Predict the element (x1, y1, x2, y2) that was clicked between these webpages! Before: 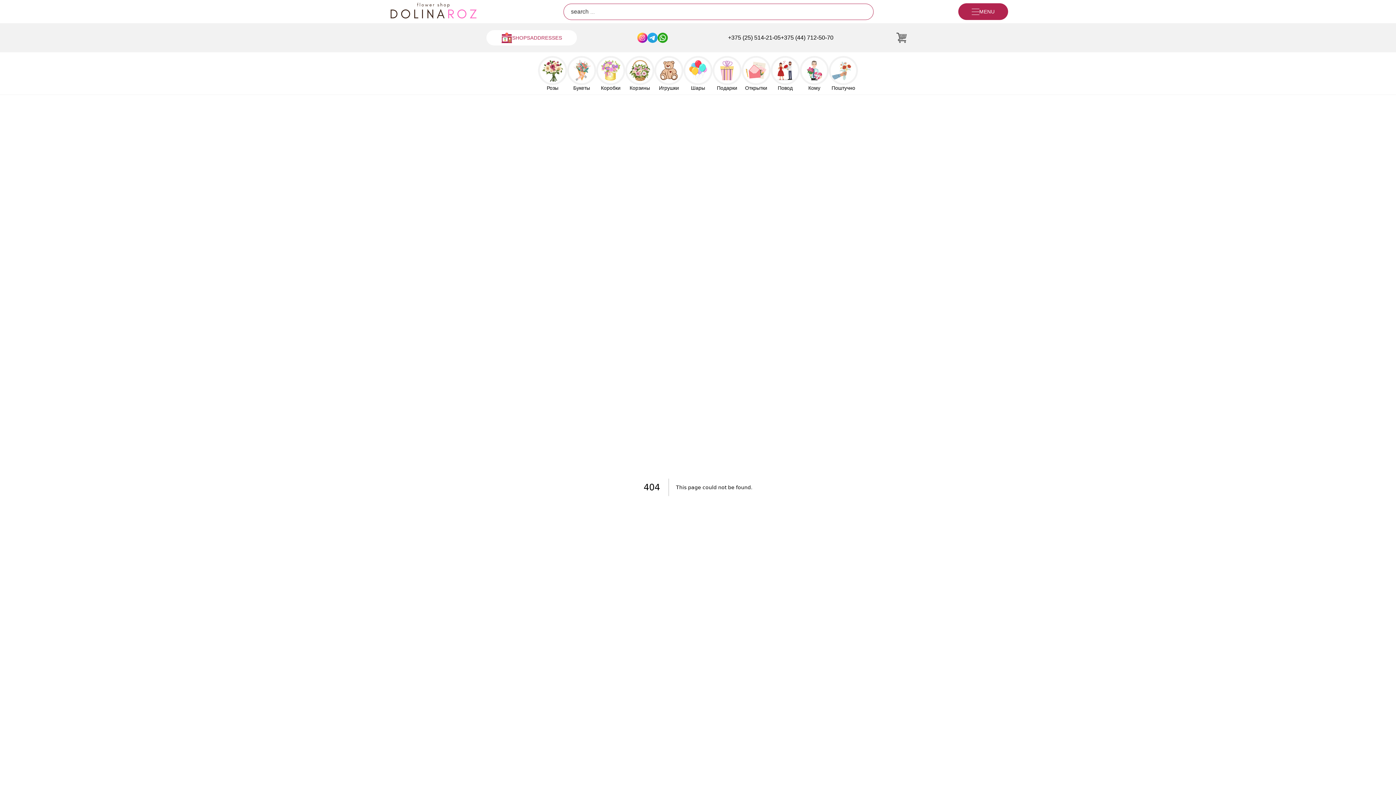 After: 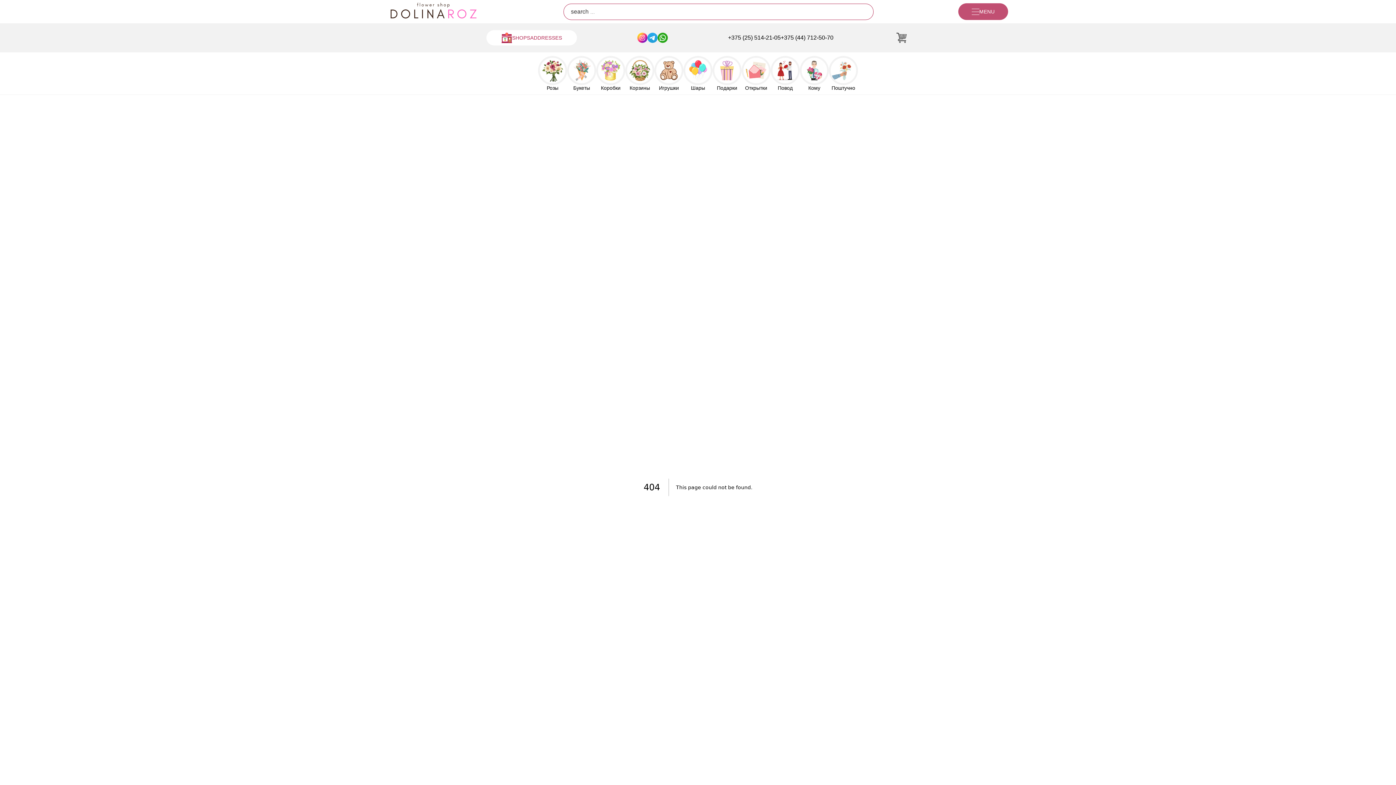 Action: label: menu bbox: (958, 3, 1008, 20)